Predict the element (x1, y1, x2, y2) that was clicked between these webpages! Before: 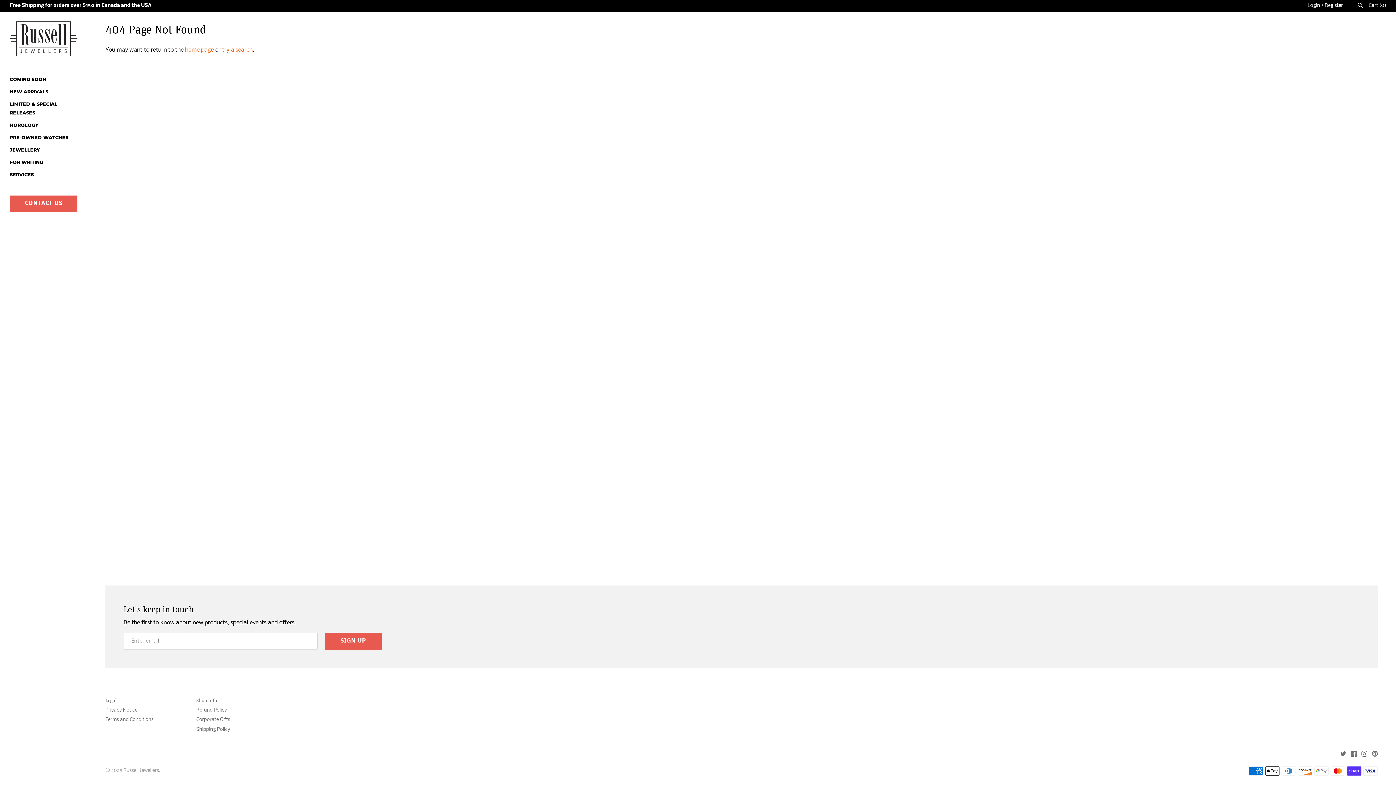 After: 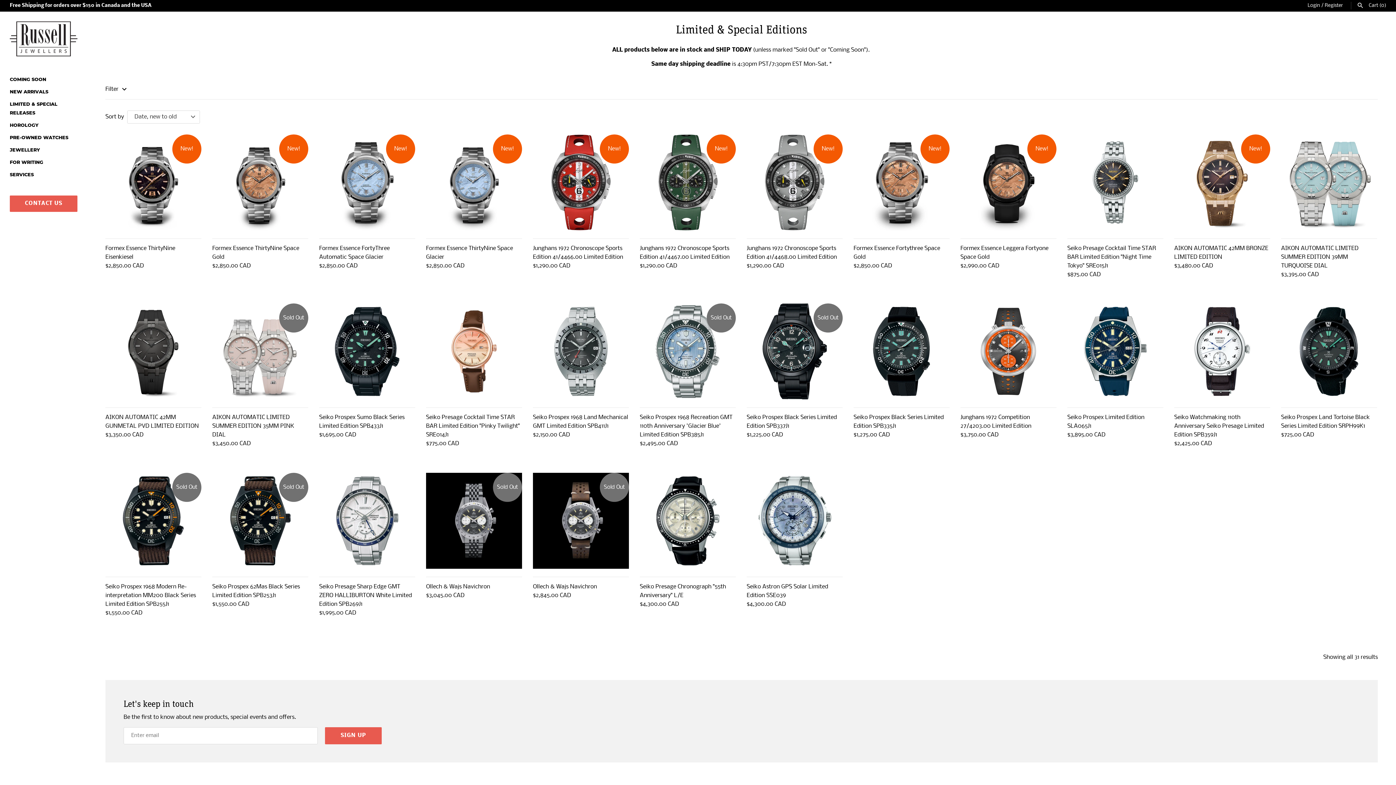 Action: label: LIMITED & SPECIAL RELEASES bbox: (9, 98, 77, 119)